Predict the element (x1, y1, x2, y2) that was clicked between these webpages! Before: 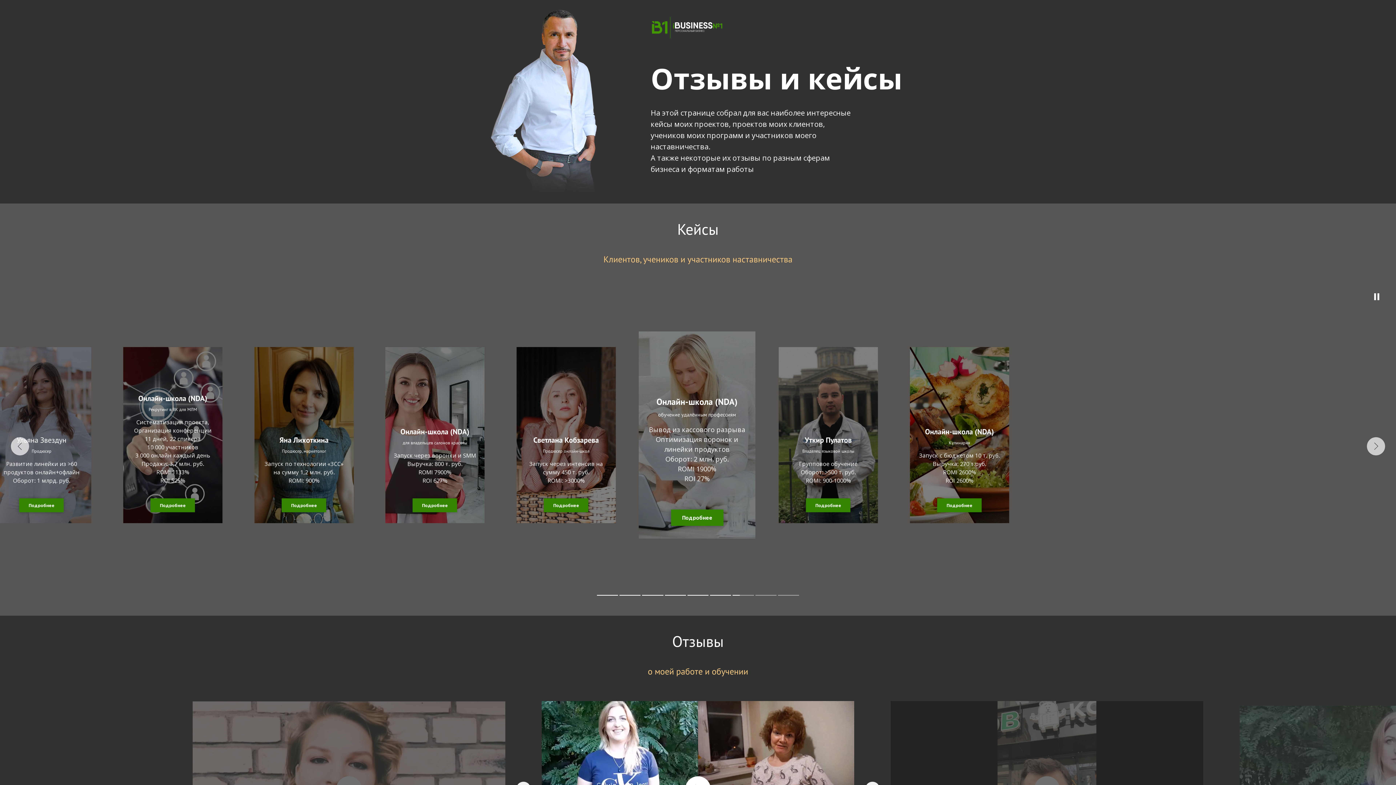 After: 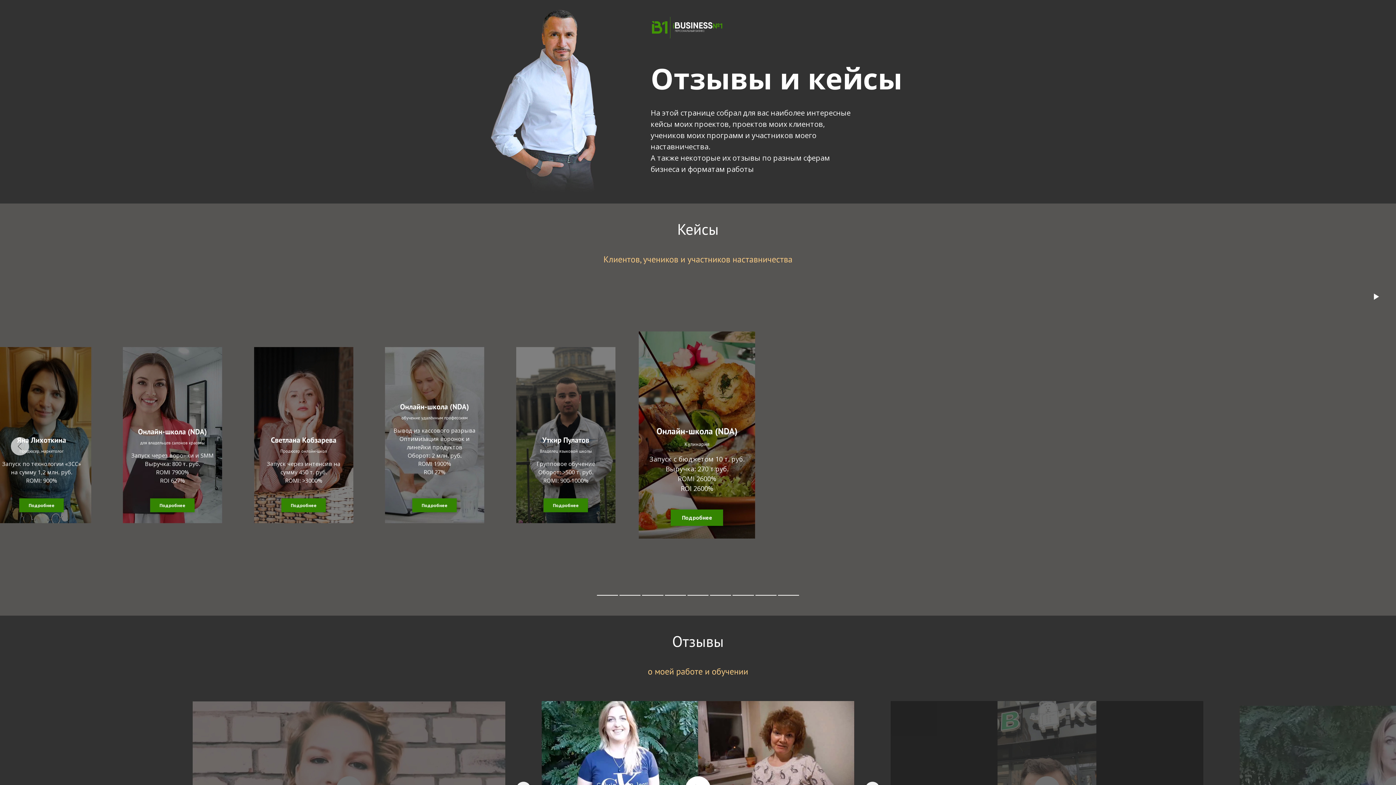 Action: bbox: (1372, 291, 1381, 303)